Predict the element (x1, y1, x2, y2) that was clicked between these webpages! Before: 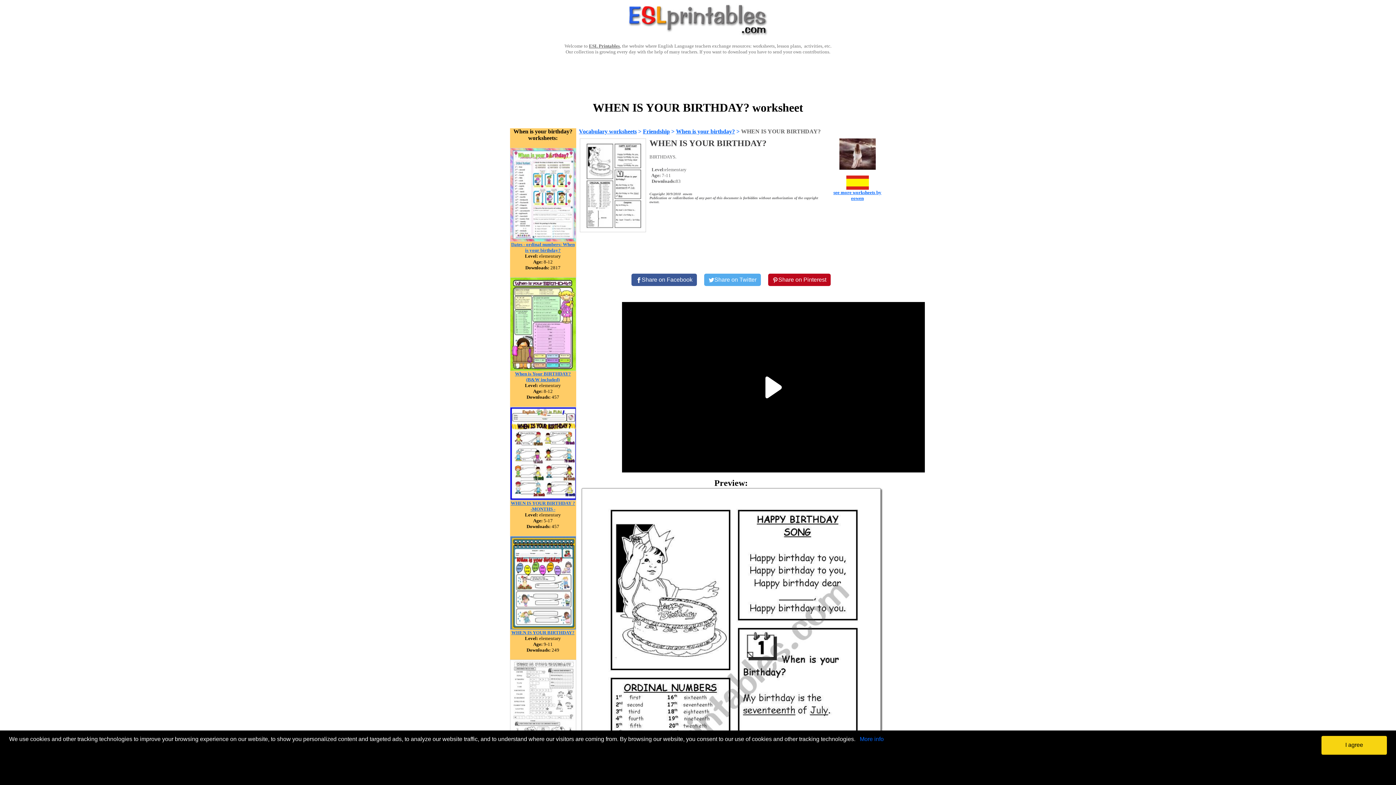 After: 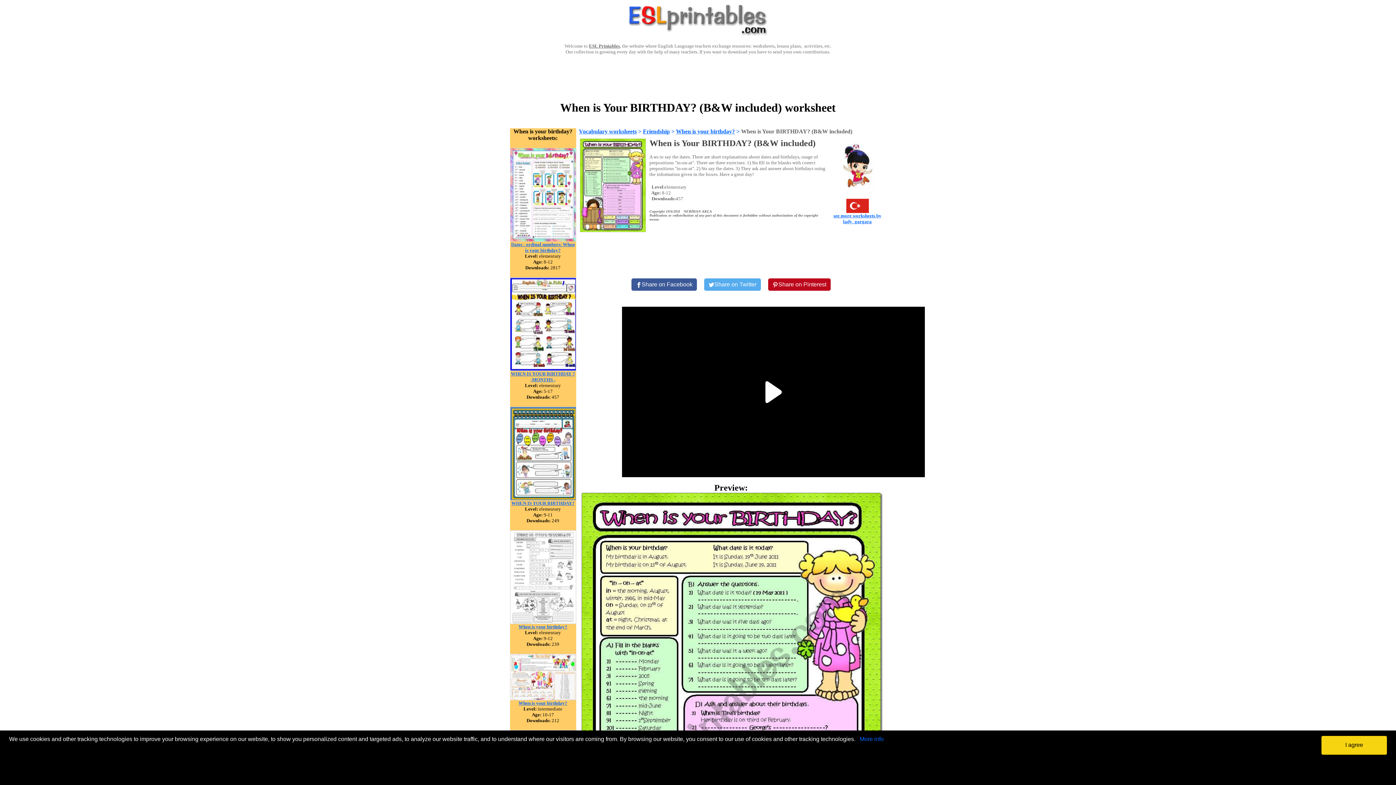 Action: label: When is Your BIRTHDAY? (B&W included) bbox: (515, 370, 571, 382)